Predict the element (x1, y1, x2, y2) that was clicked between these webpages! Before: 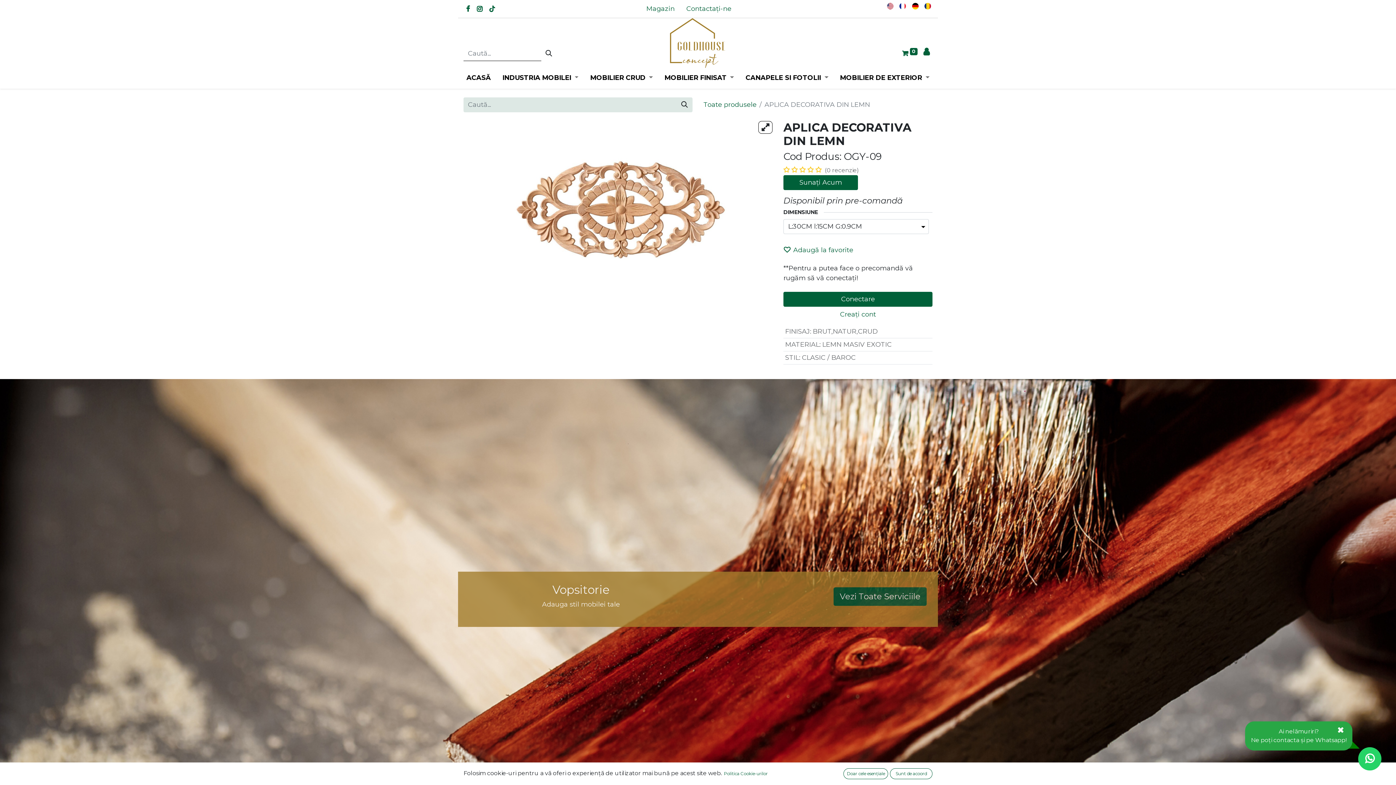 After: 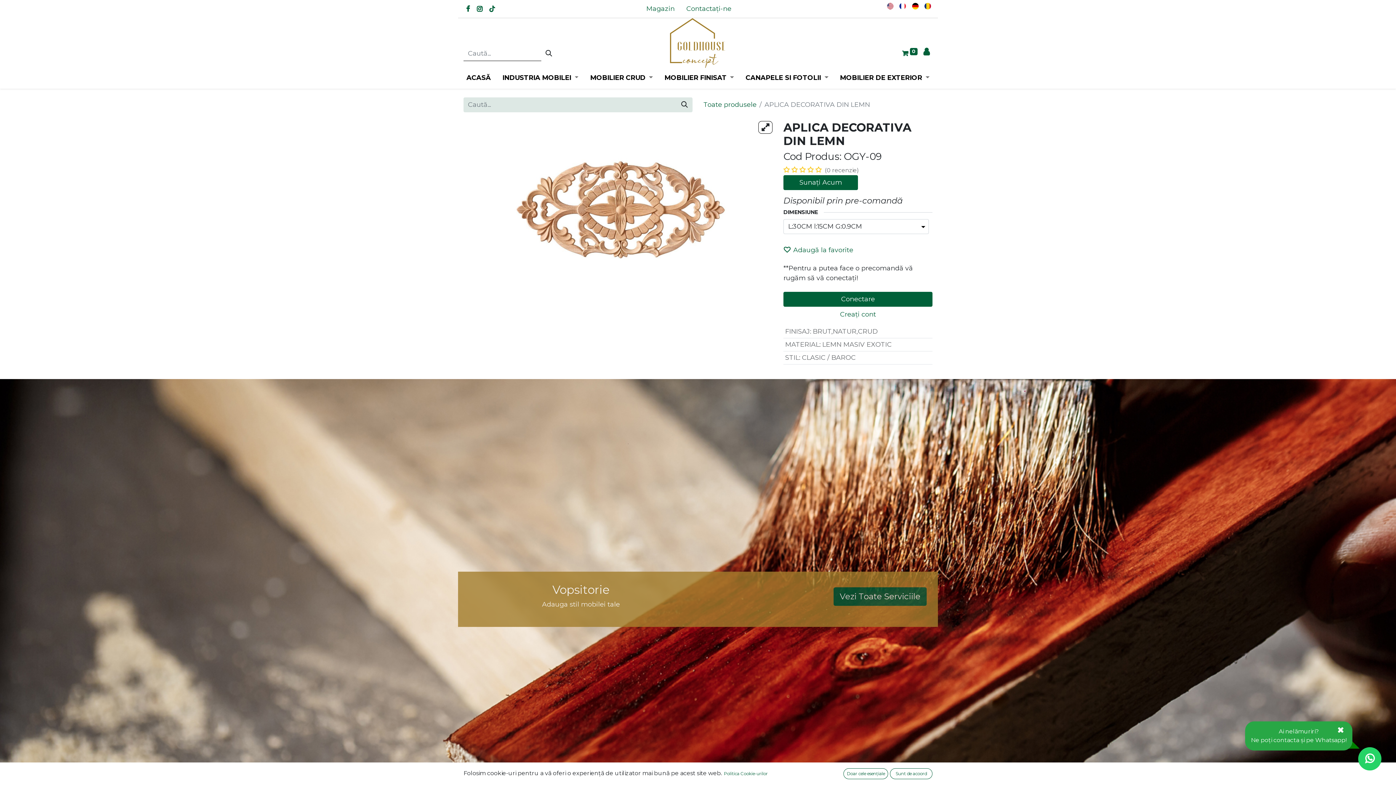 Action: bbox: (924, 0, 932, 12)